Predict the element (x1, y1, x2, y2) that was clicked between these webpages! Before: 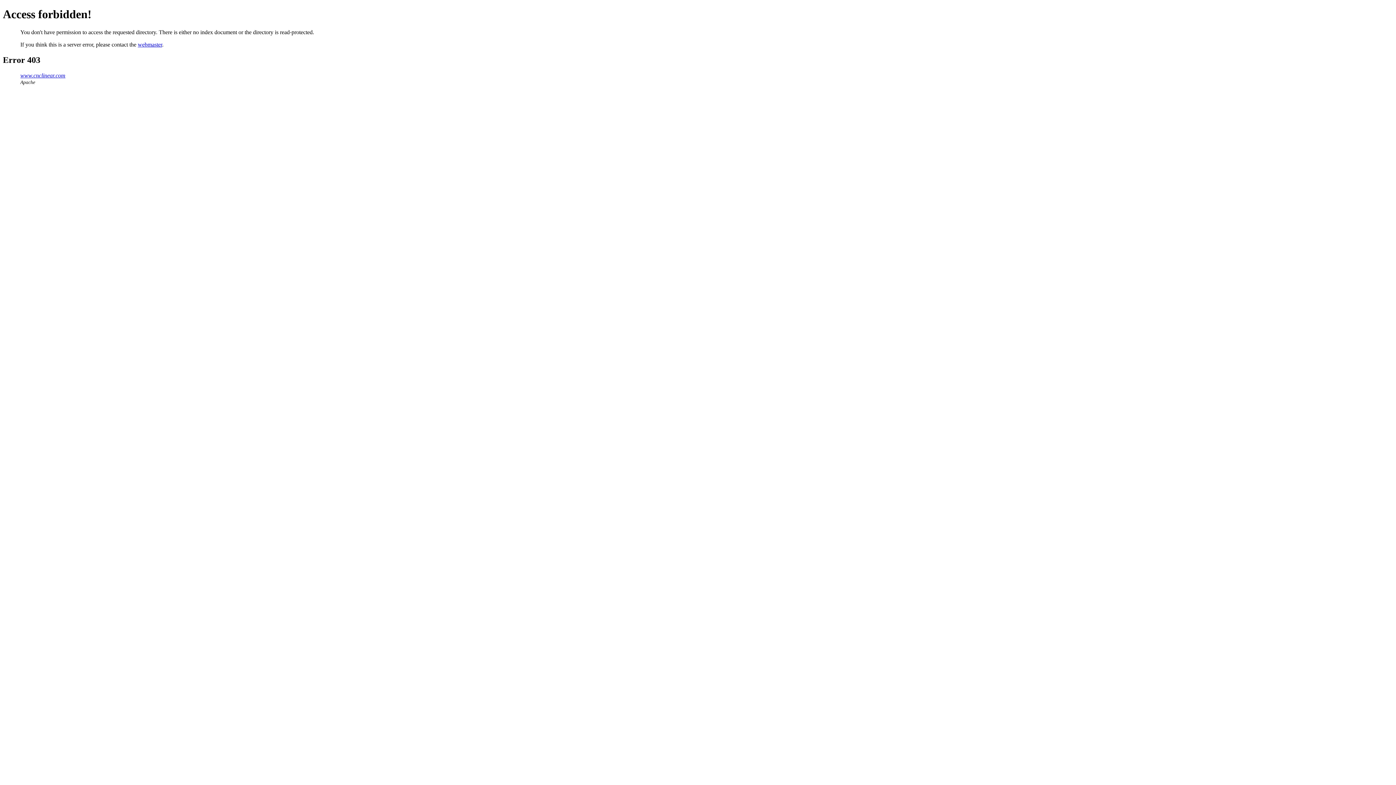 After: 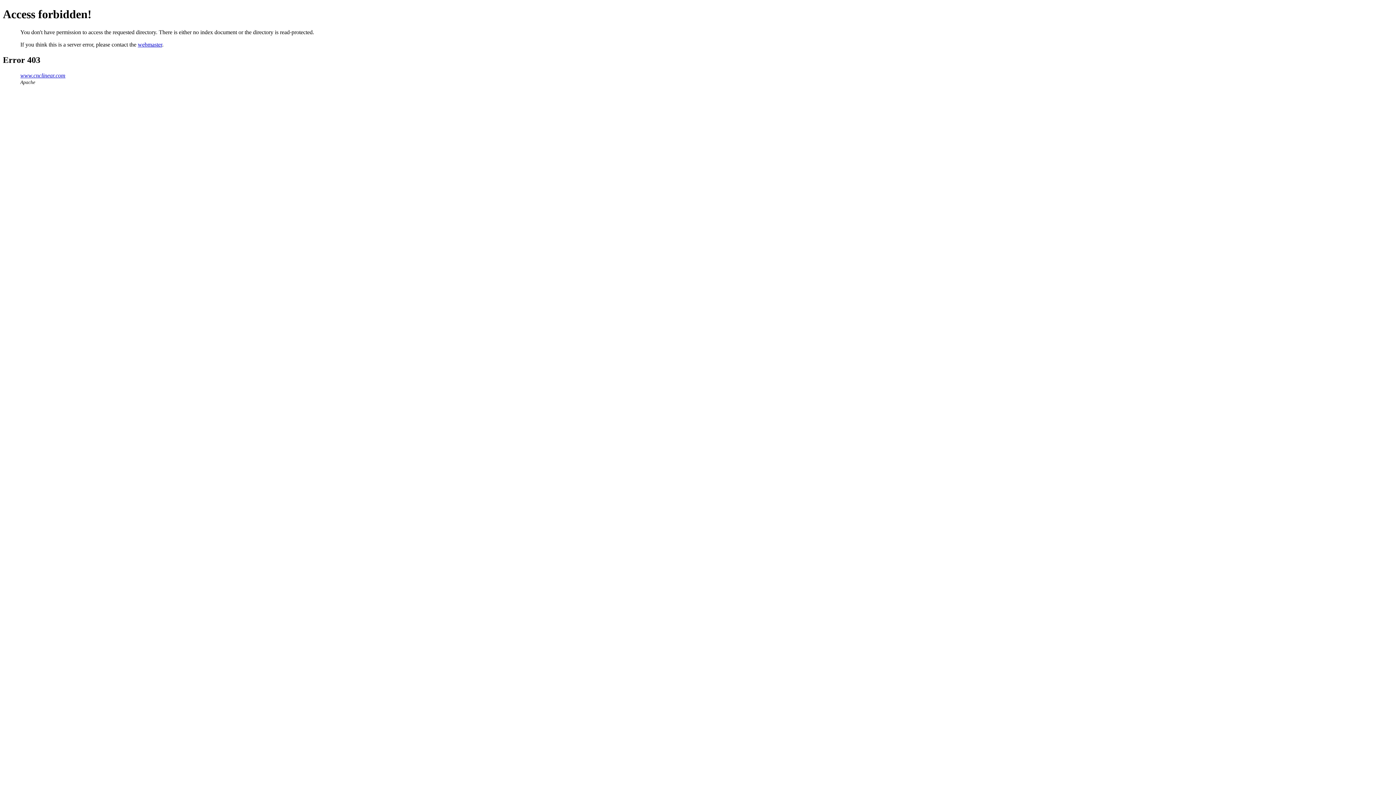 Action: label: webmaster bbox: (137, 41, 162, 47)